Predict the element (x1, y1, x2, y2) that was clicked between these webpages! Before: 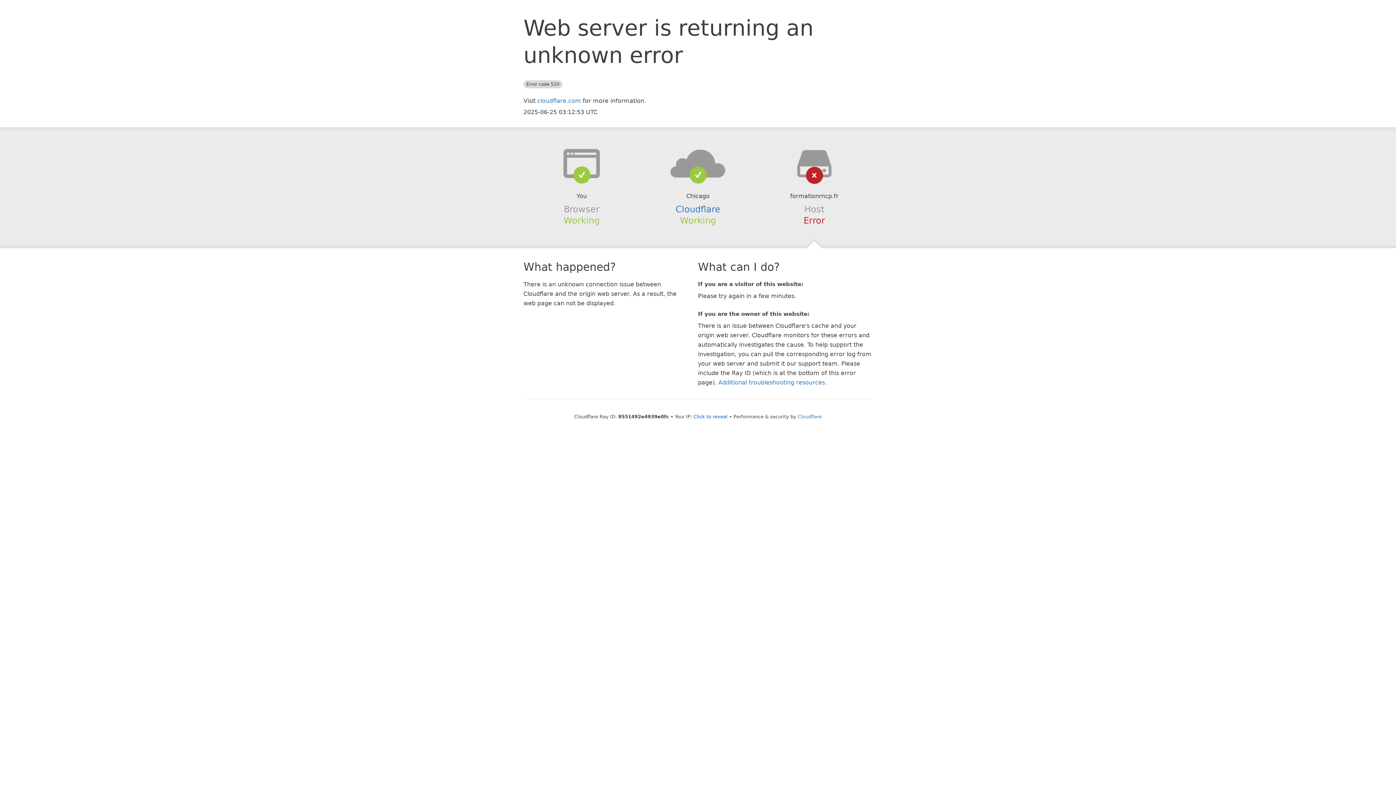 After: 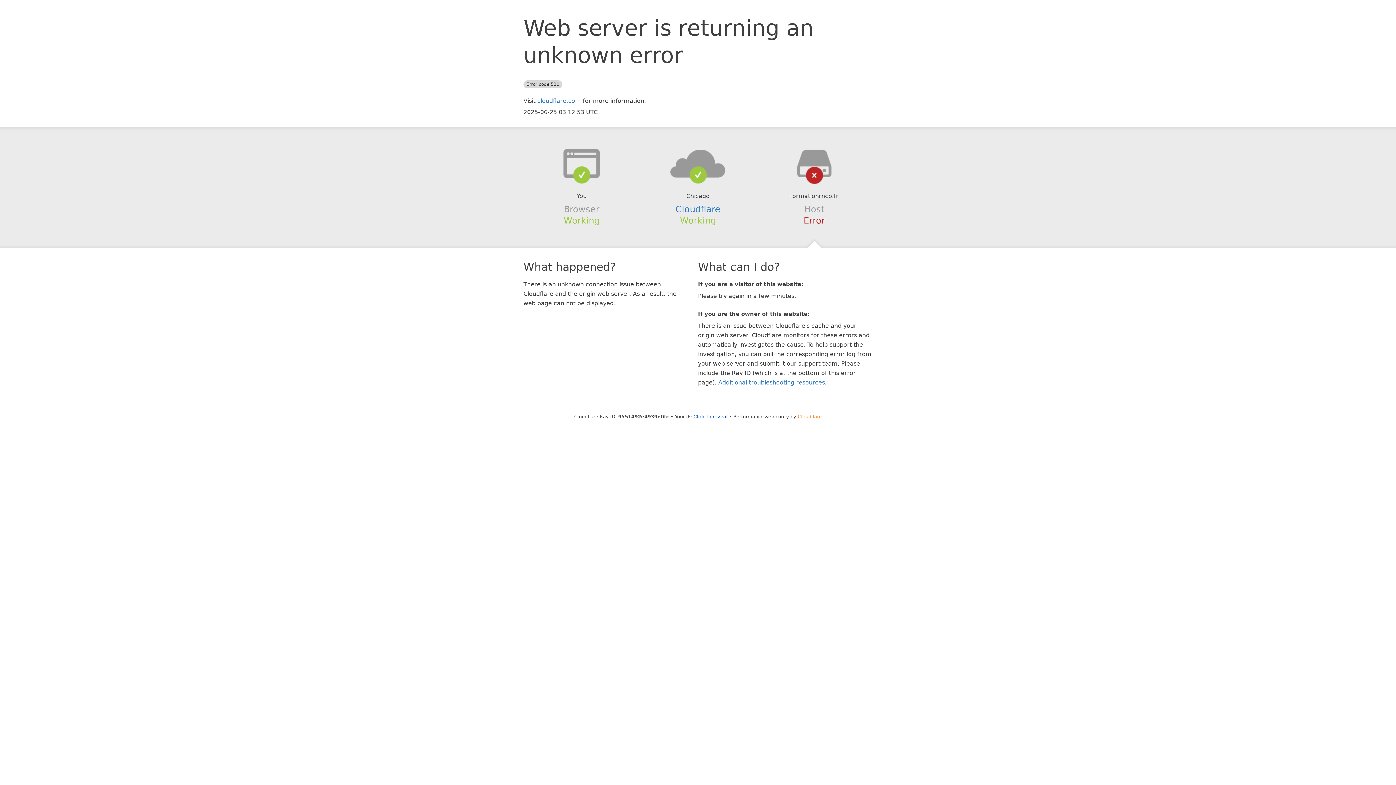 Action: label: Cloudflare bbox: (798, 414, 822, 419)